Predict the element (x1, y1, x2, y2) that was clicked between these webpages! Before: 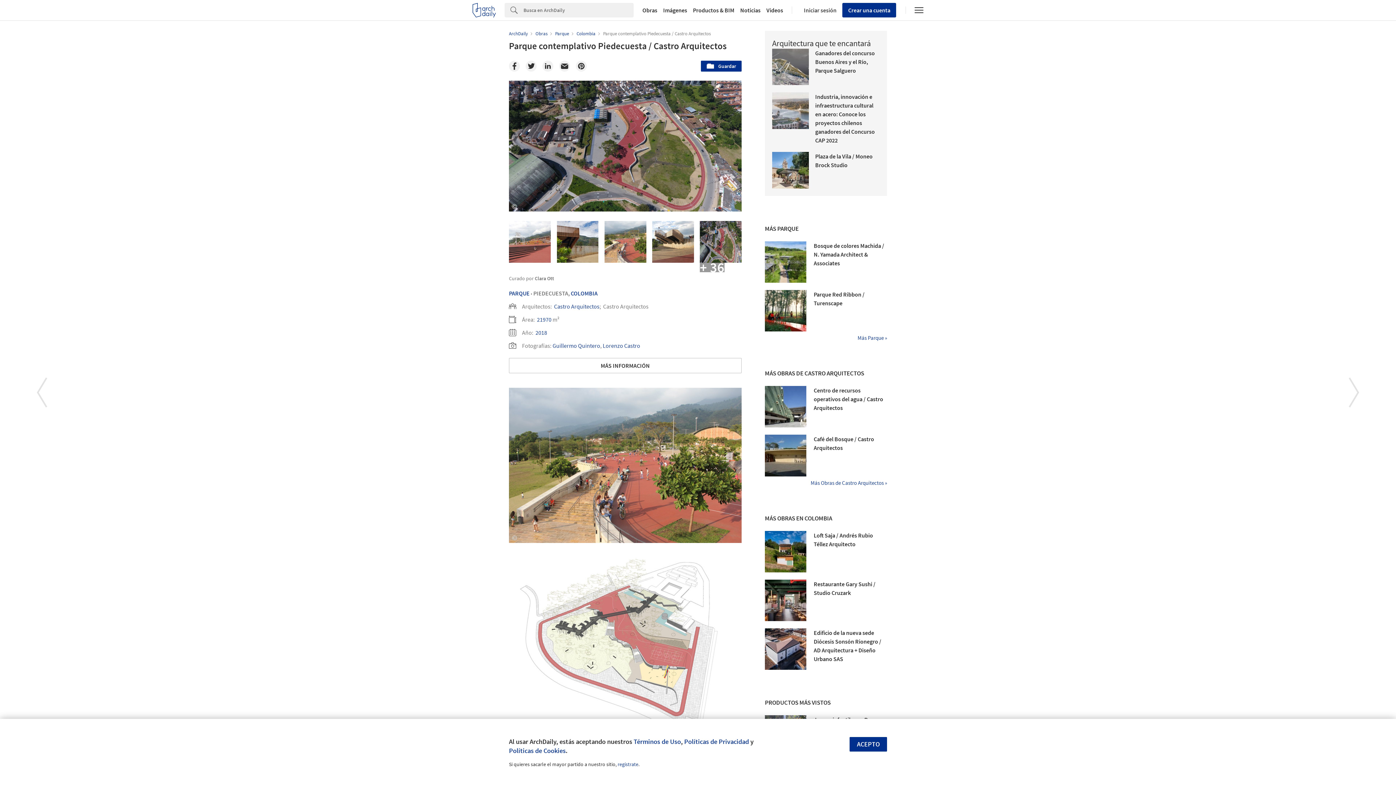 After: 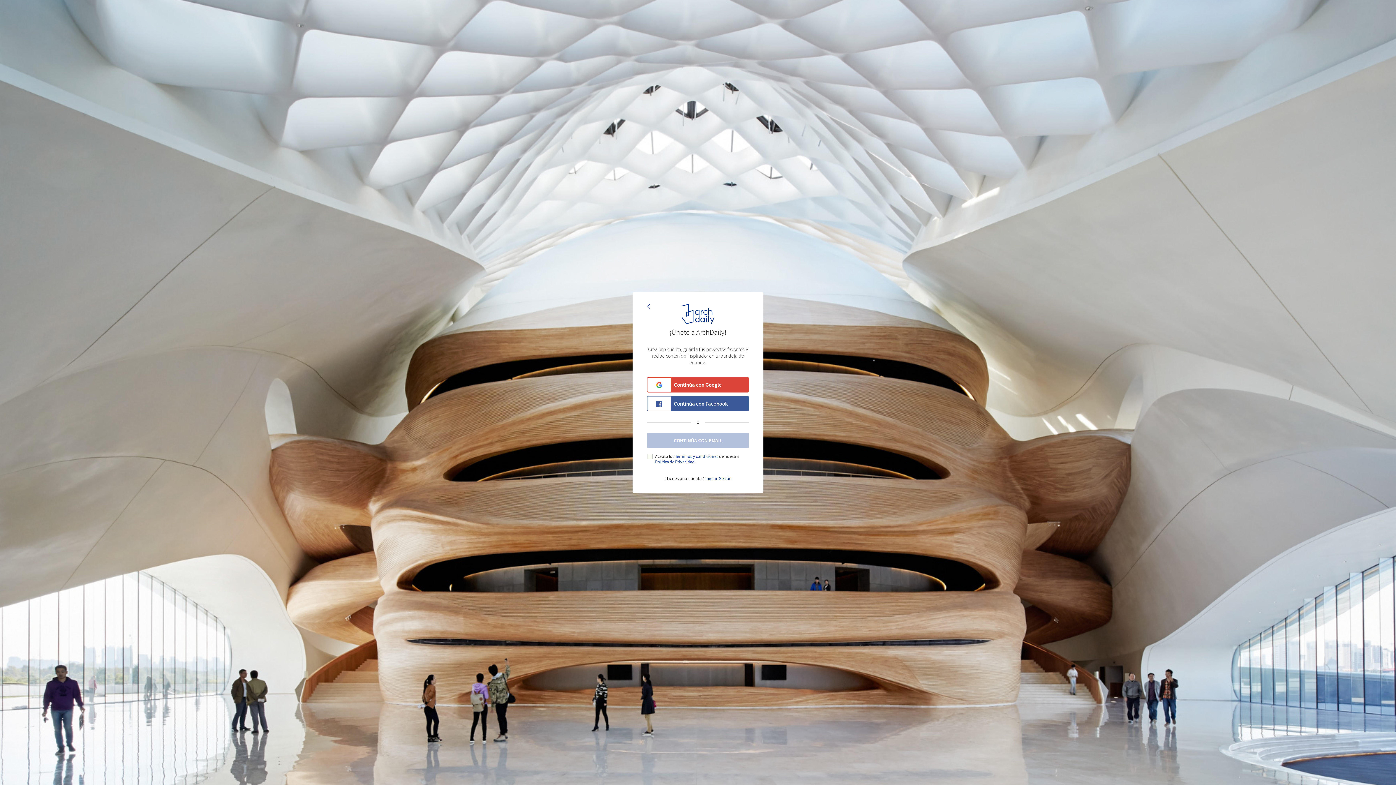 Action: bbox: (617, 761, 638, 768) label: regístrate